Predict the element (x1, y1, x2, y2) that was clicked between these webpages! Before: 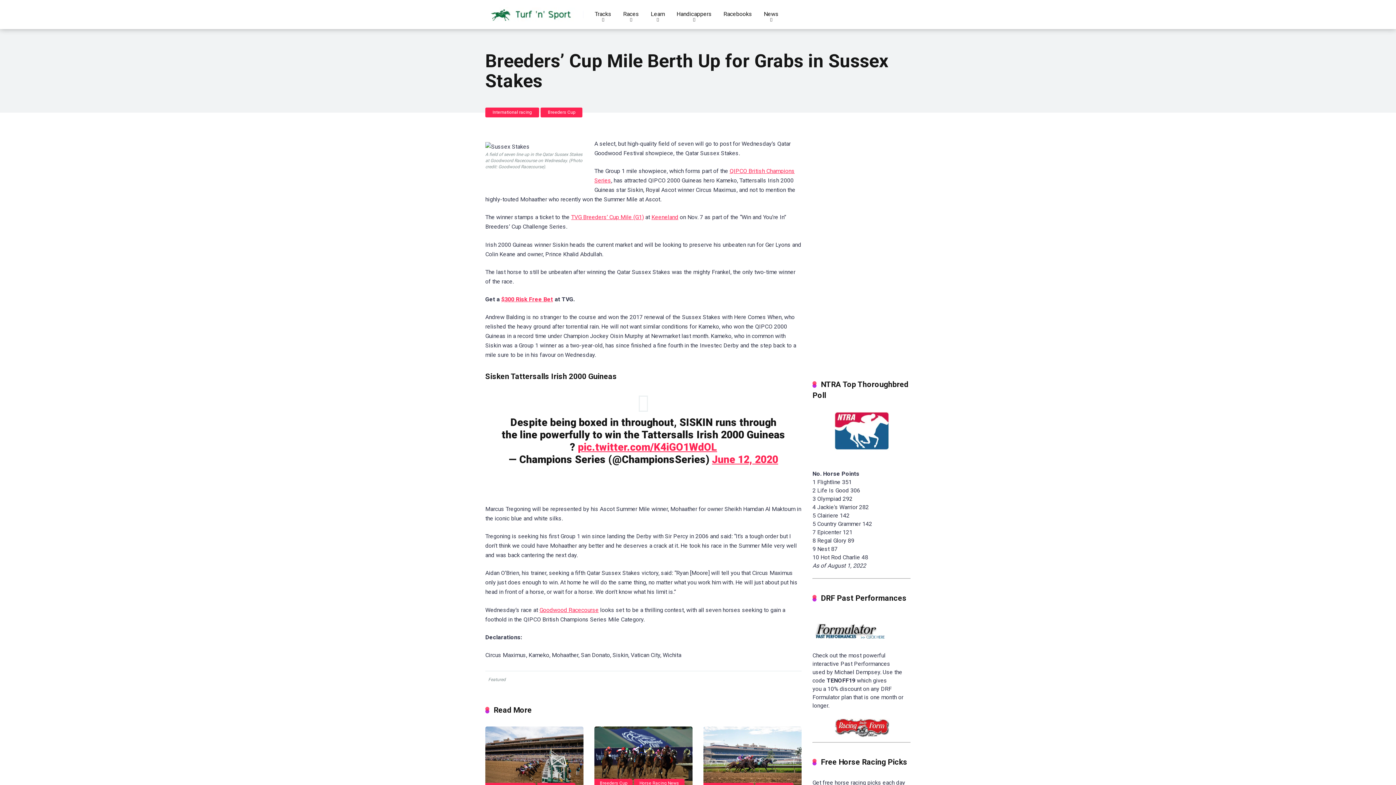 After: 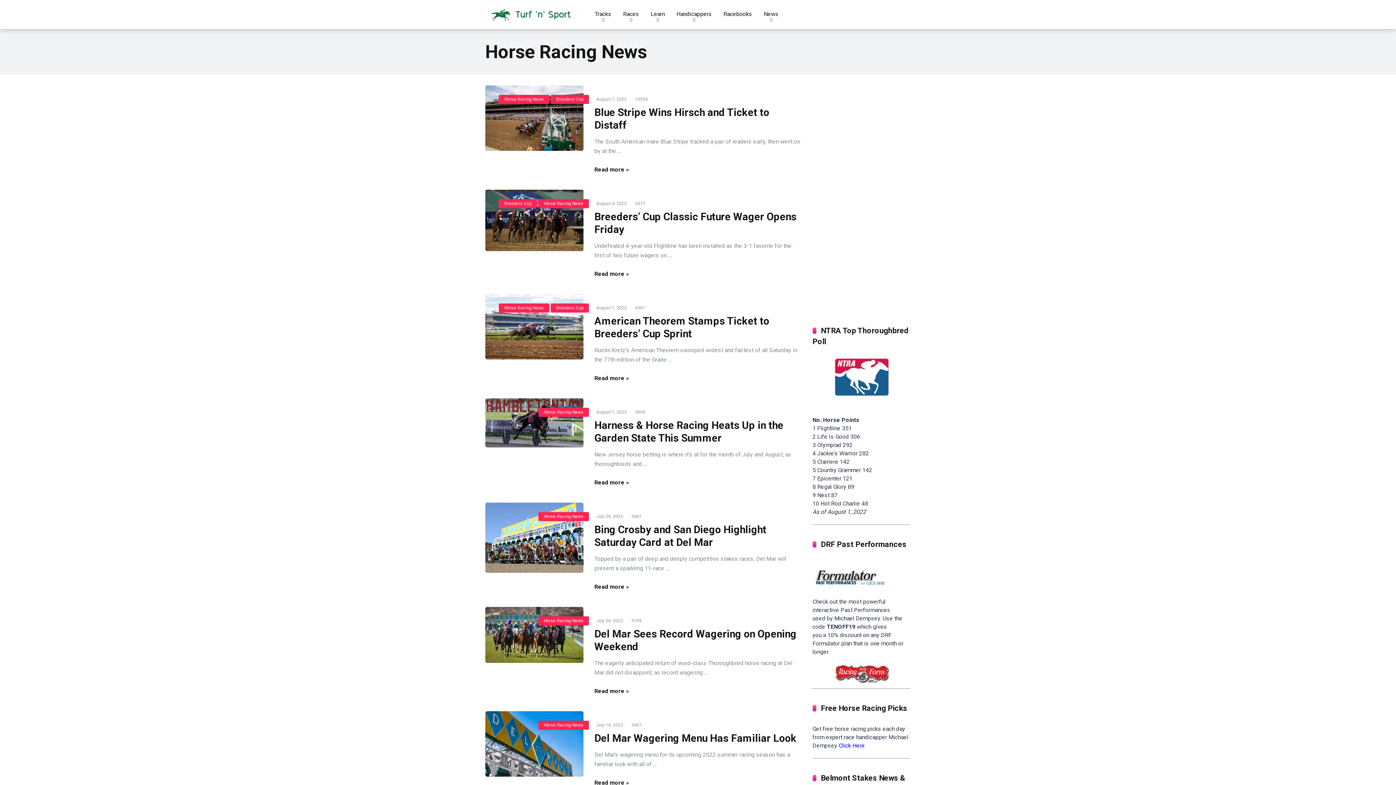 Action: bbox: (634, 779, 684, 788) label: Horse Racing News